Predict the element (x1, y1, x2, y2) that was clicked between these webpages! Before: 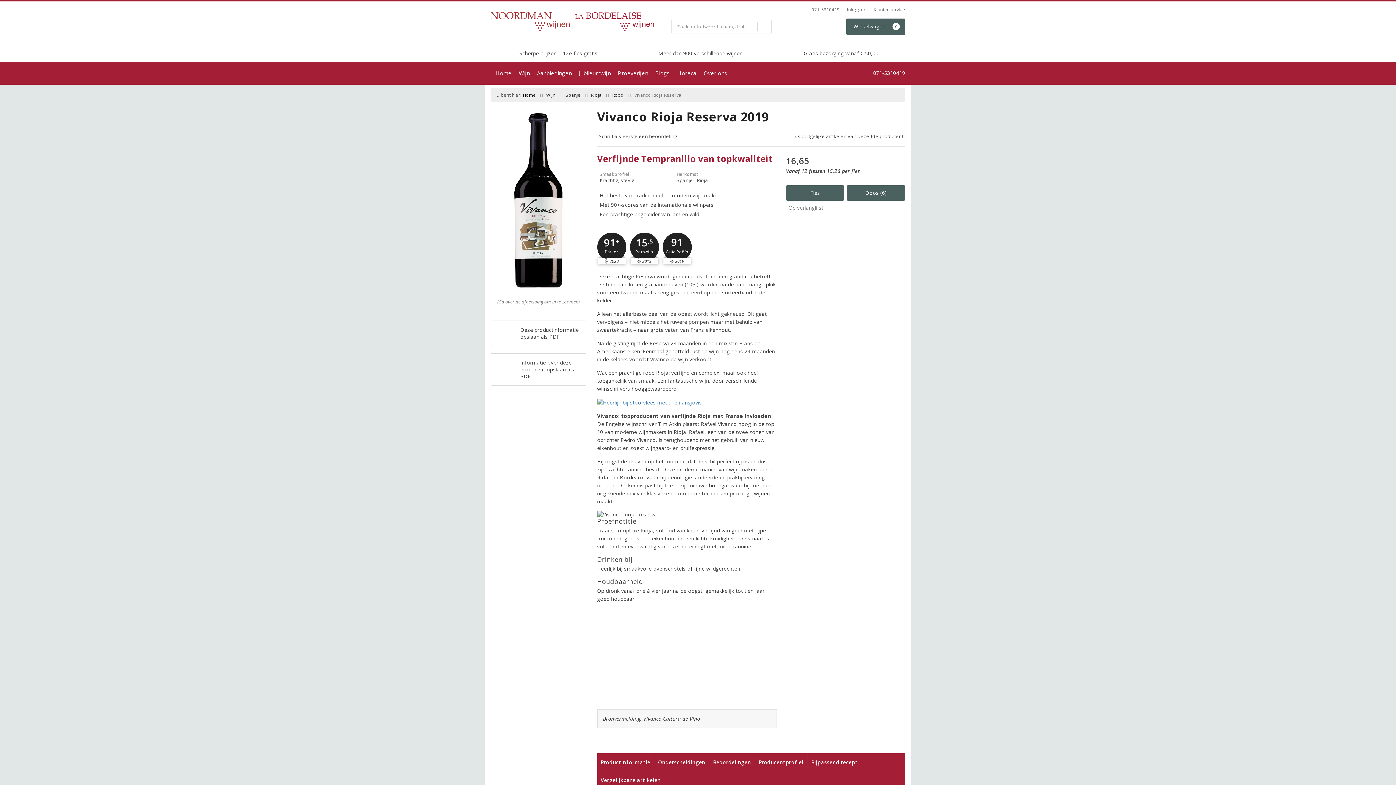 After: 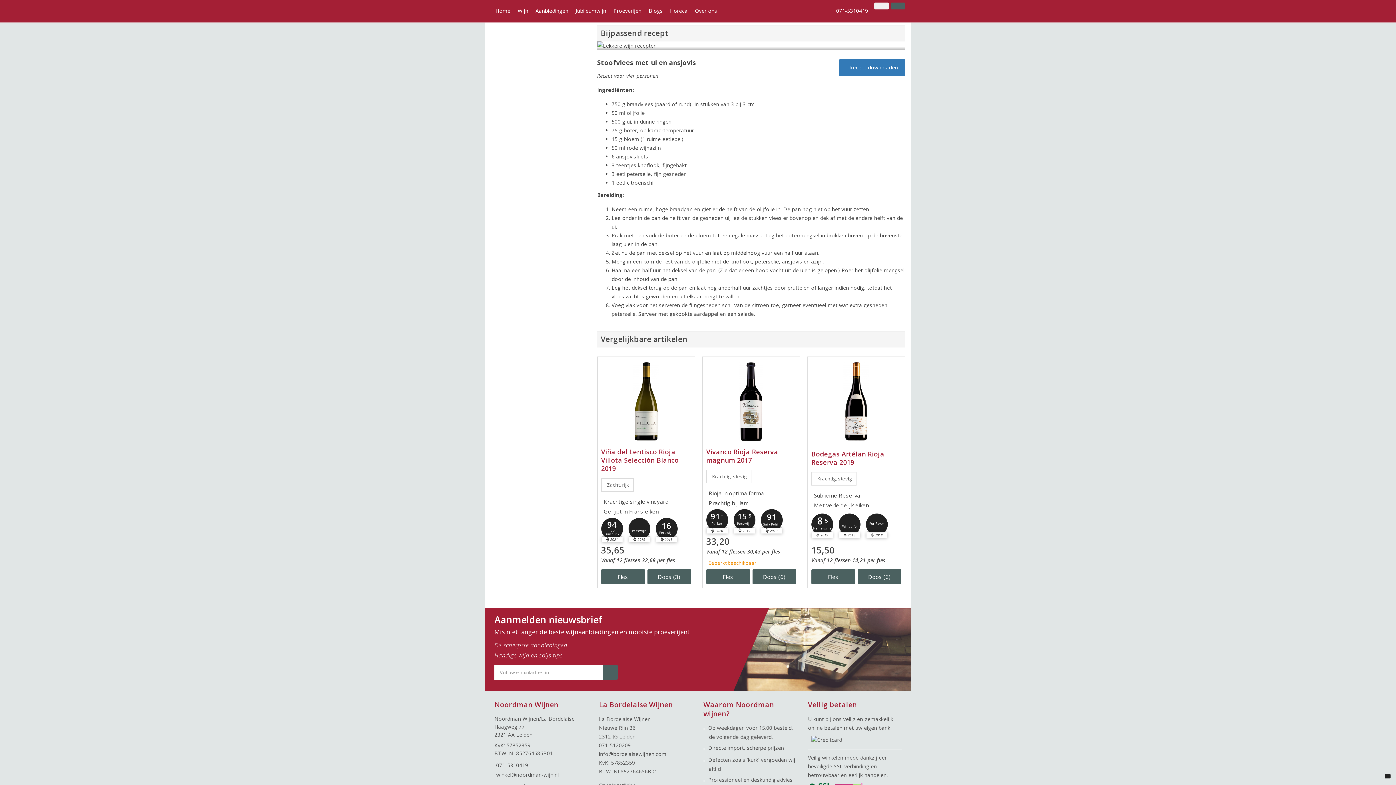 Action: bbox: (807, 753, 862, 771) label: Bijpassend recept